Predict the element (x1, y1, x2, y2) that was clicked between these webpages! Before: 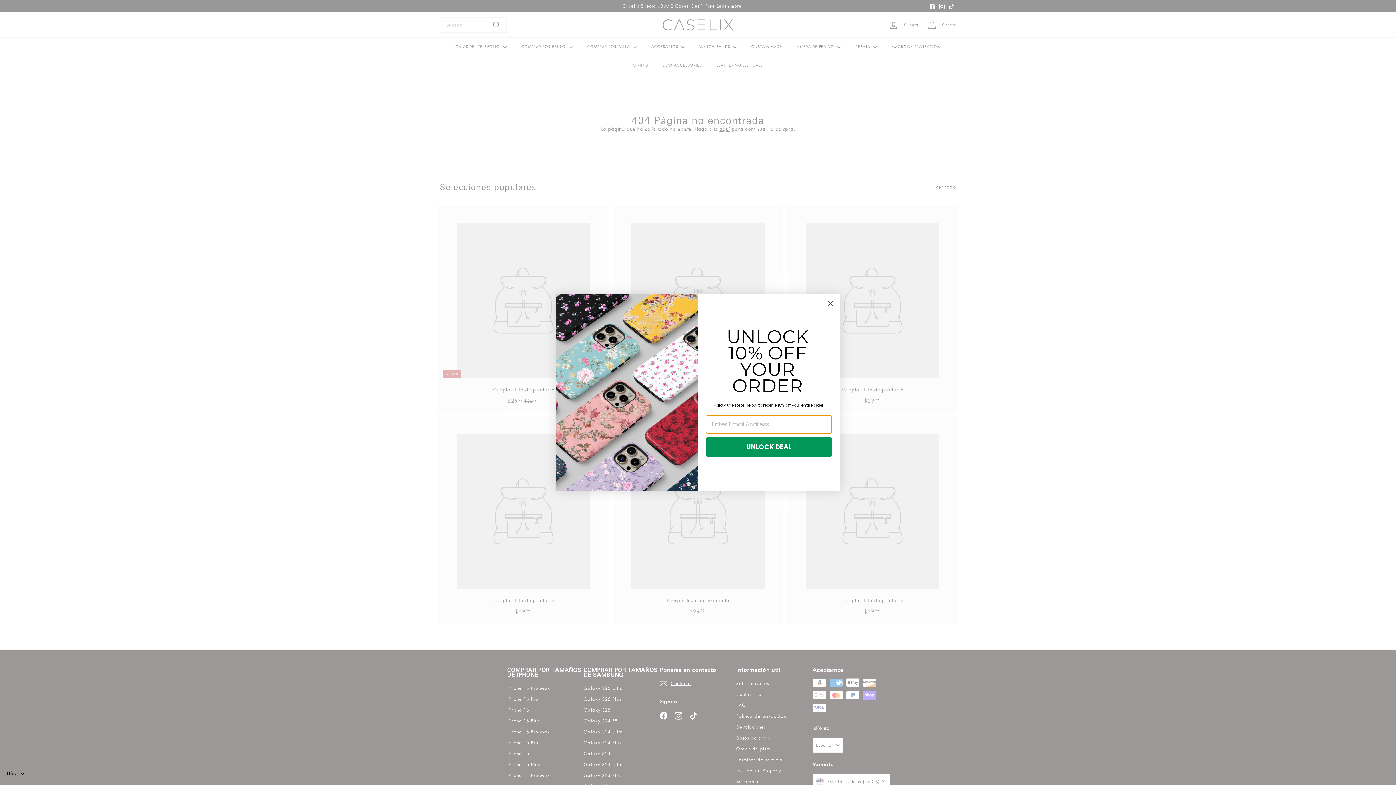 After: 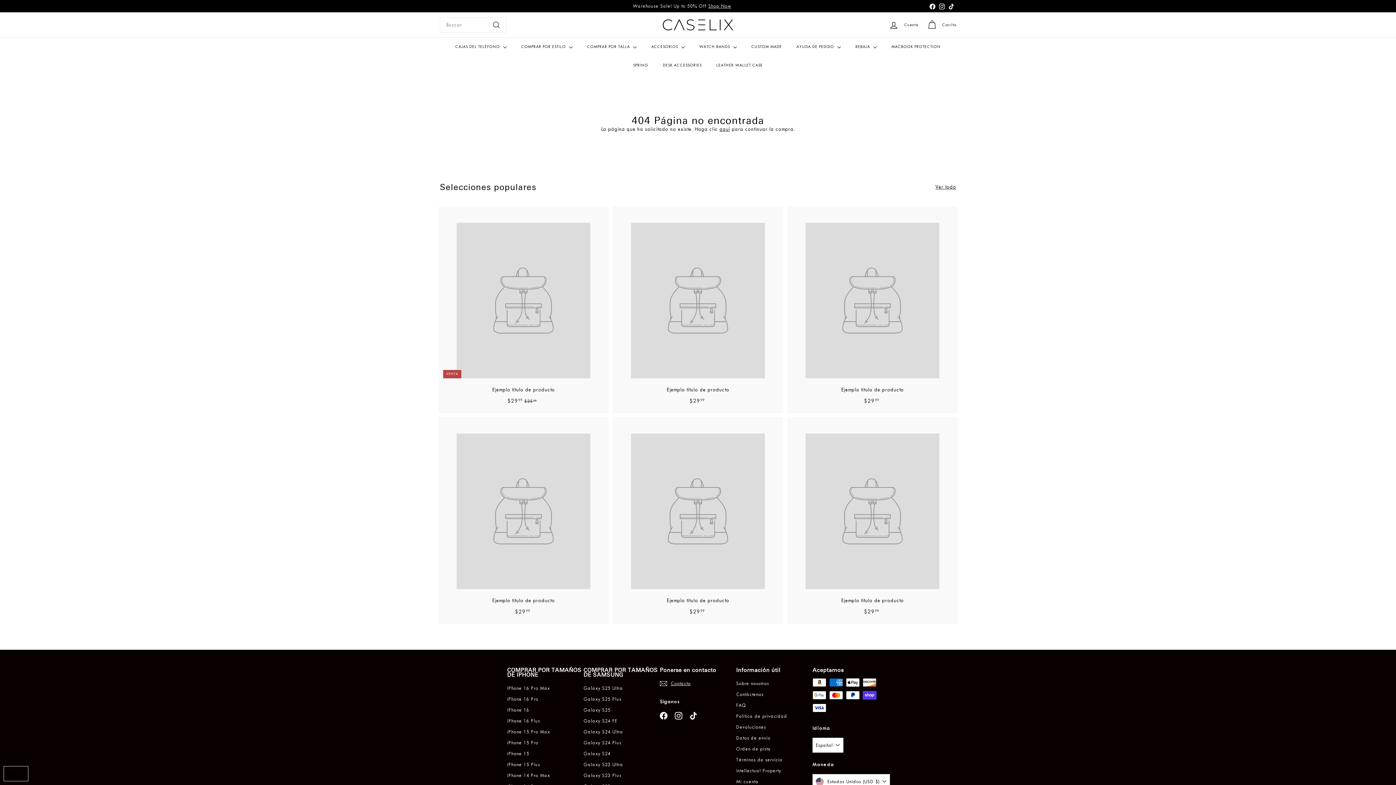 Action: bbox: (824, 297, 837, 310) label: Close dialog